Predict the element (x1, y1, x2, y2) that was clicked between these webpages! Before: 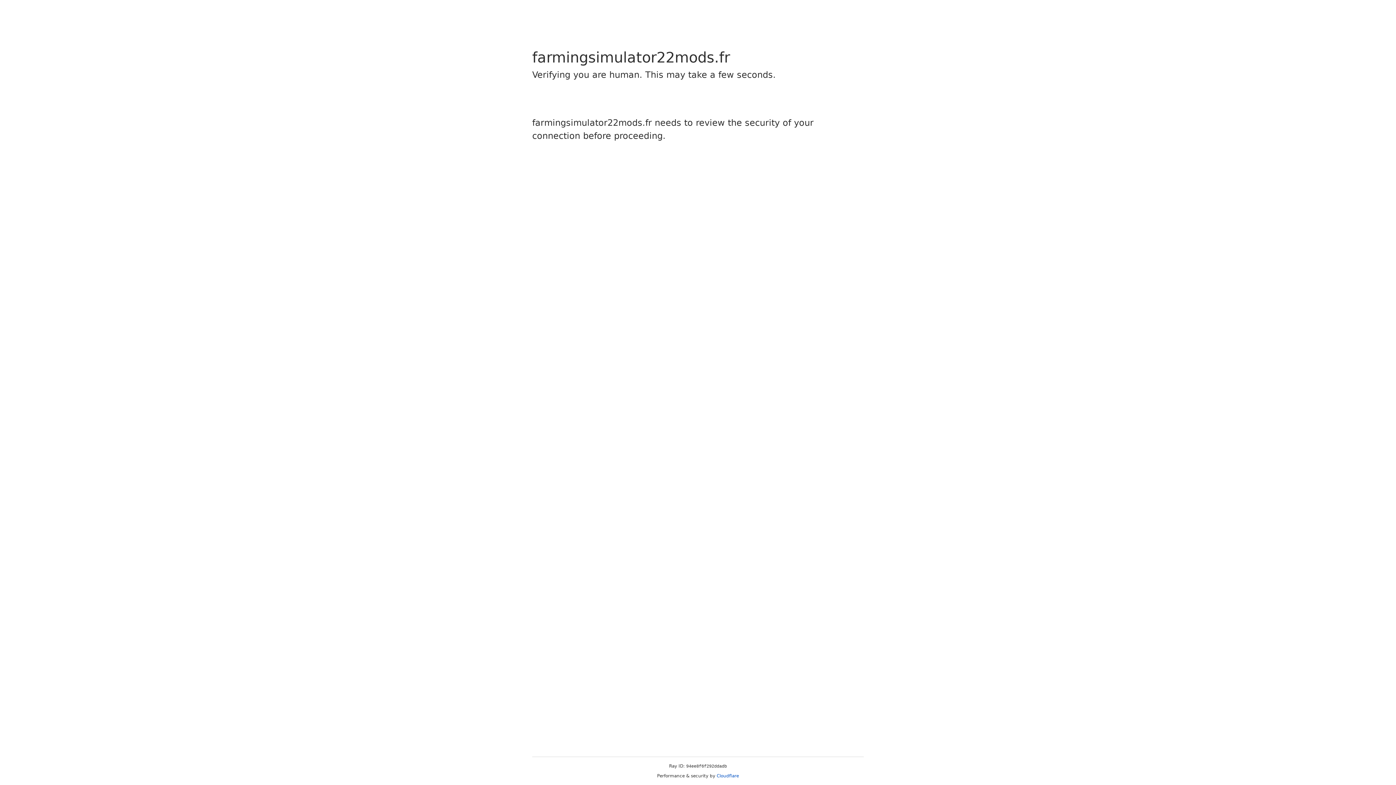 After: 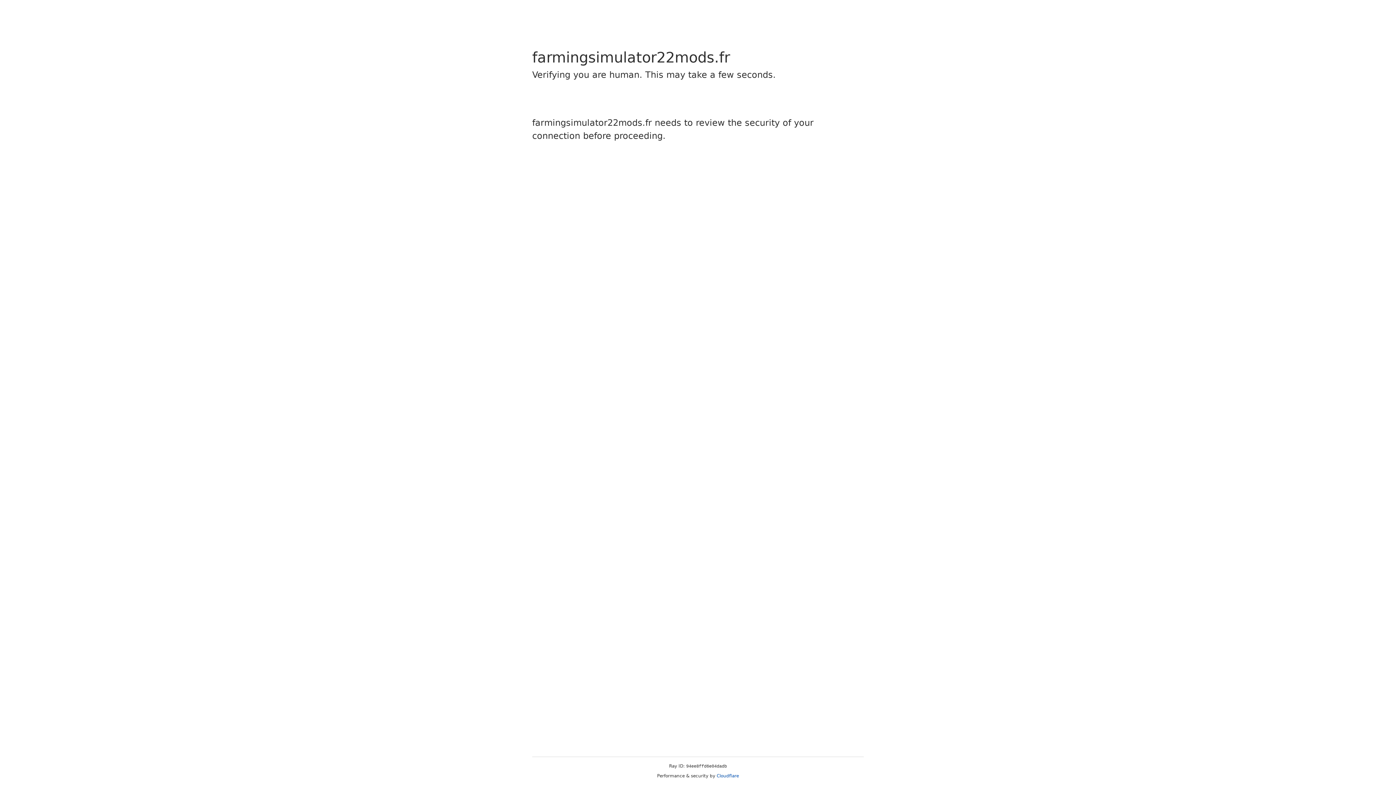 Action: bbox: (716, 773, 739, 778) label: Cloudflare